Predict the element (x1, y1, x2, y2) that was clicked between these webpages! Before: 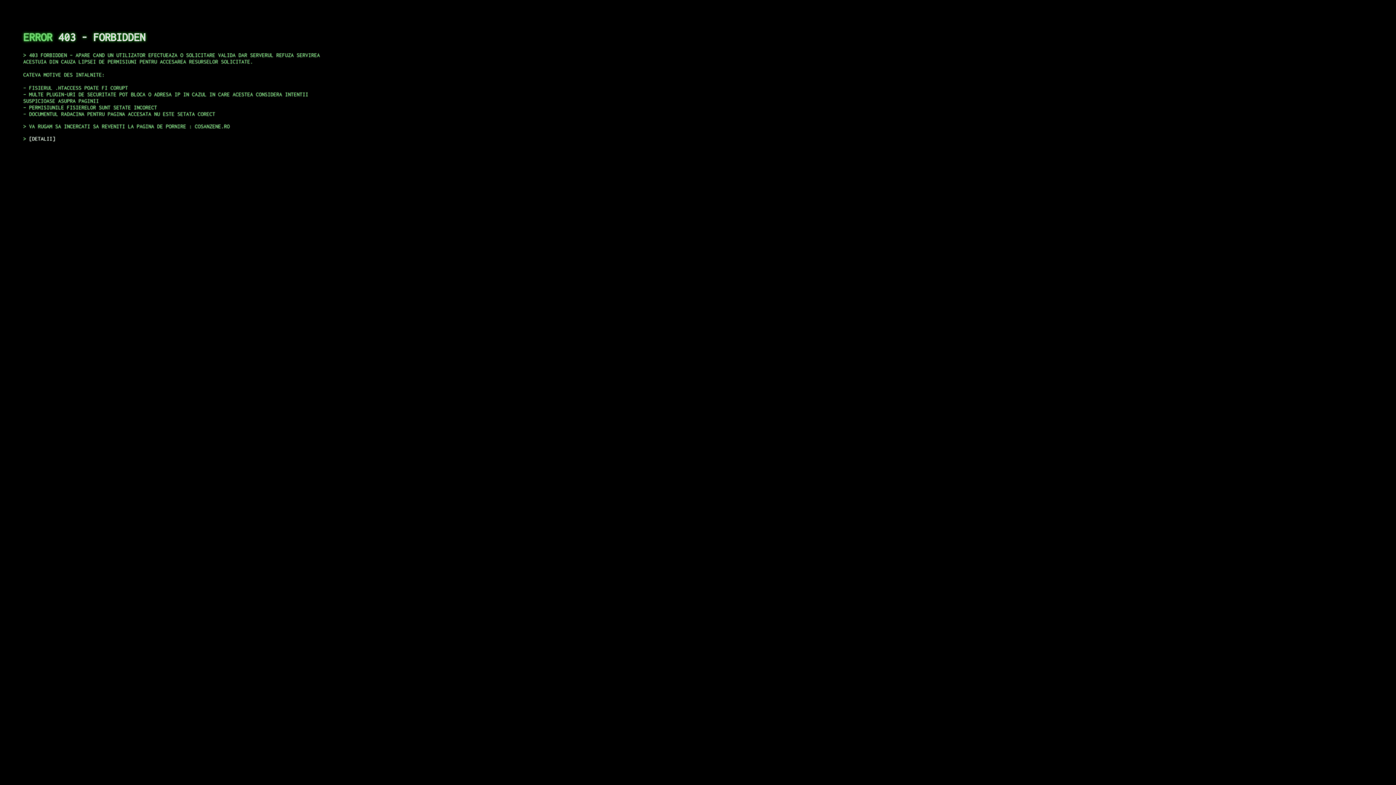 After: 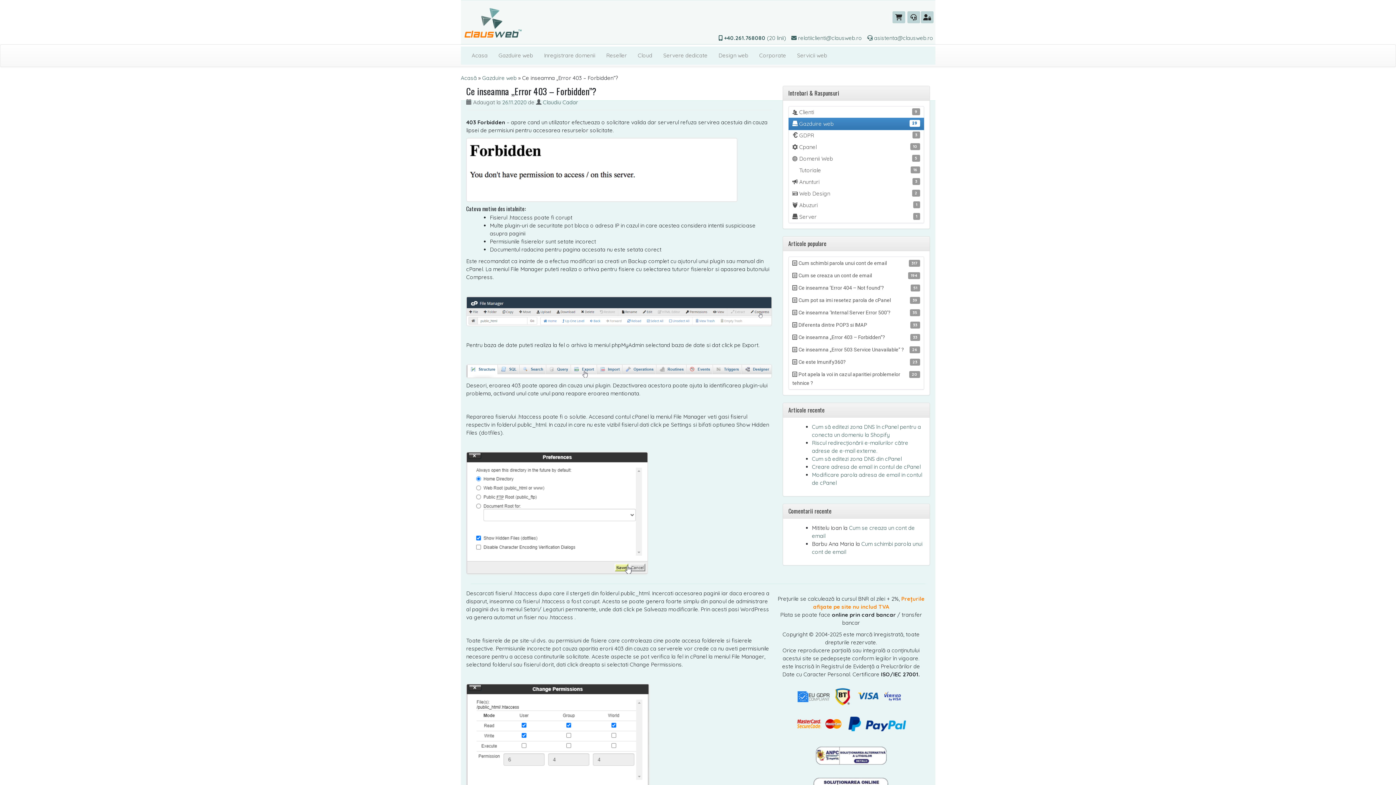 Action: bbox: (29, 135, 55, 141) label: DETALII